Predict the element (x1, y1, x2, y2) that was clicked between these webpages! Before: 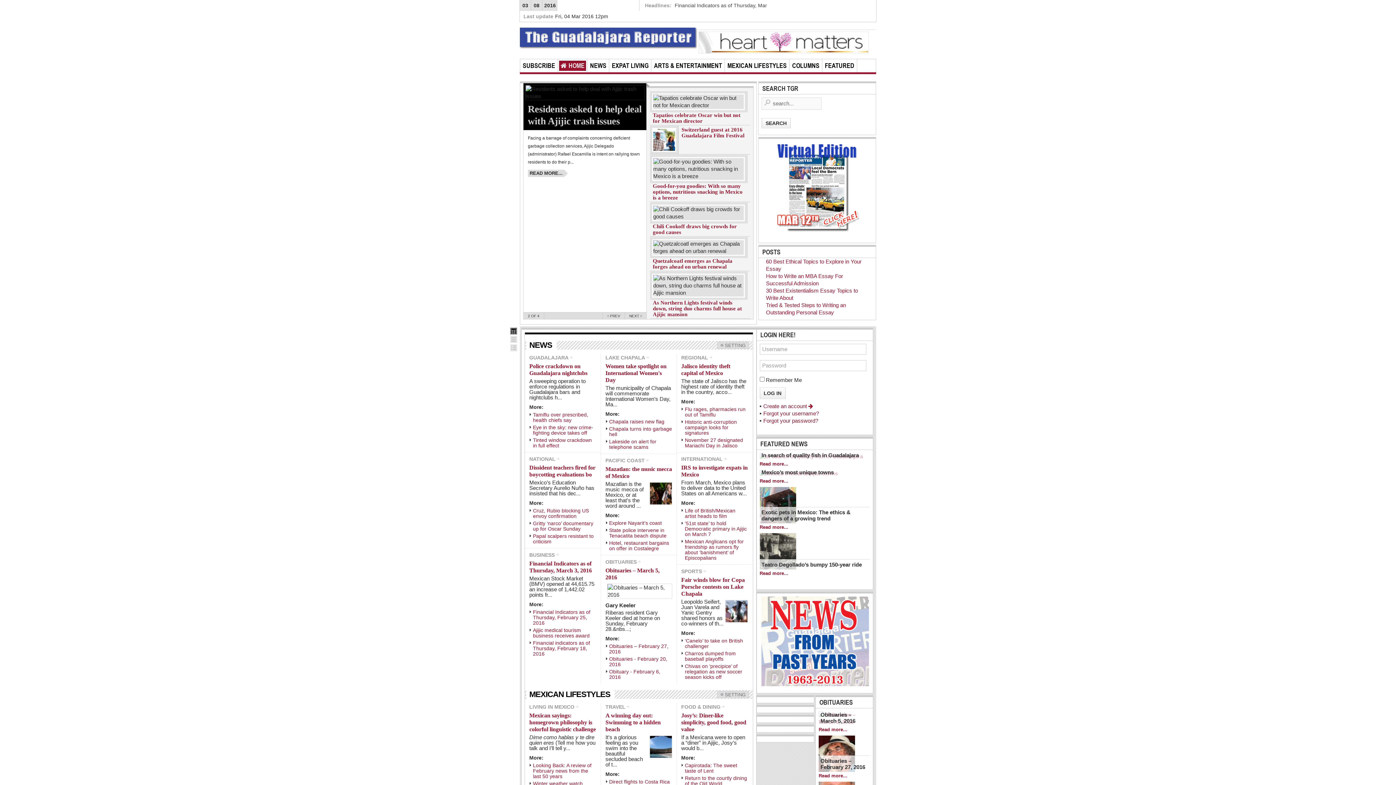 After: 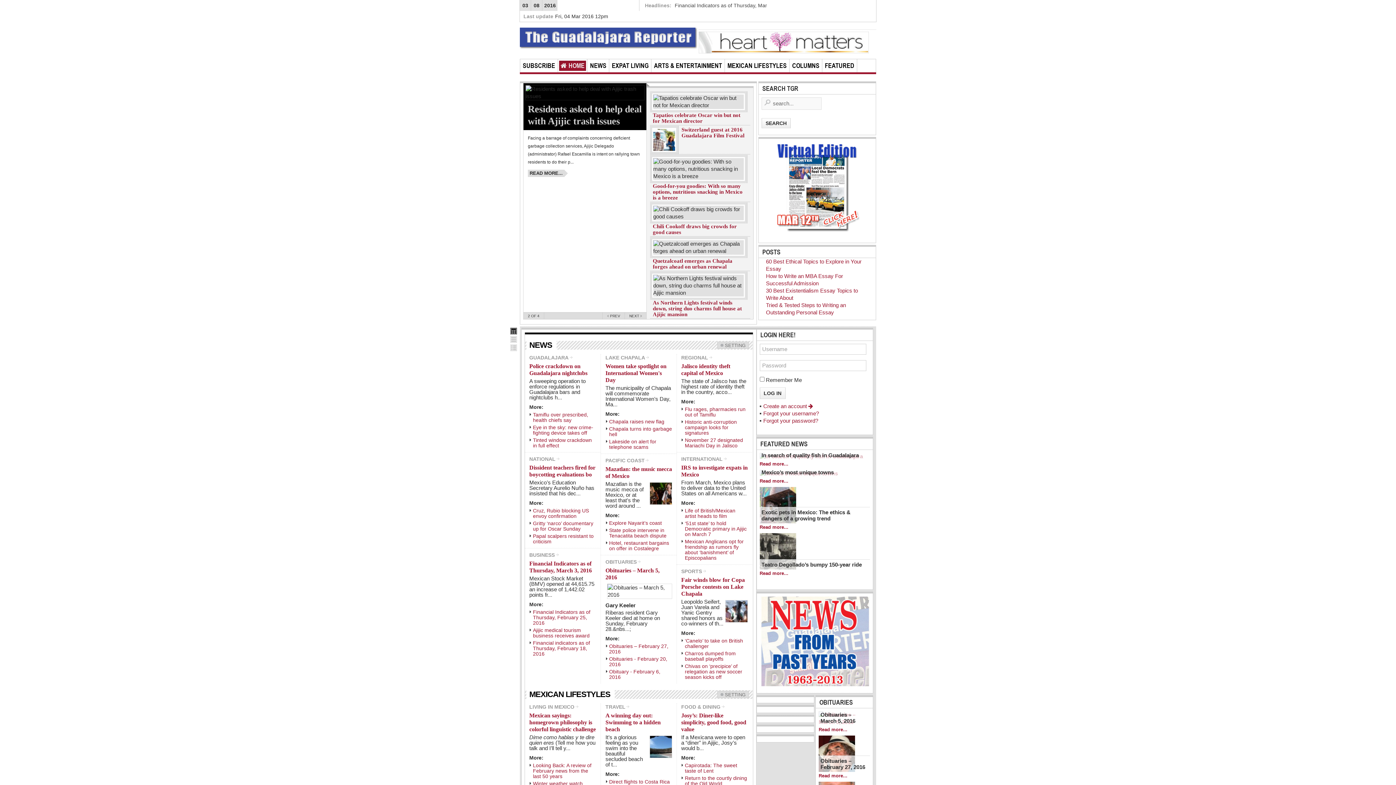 Action: bbox: (759, 533, 870, 569) label: Teatro Degollado’s bumpy 150-year ride